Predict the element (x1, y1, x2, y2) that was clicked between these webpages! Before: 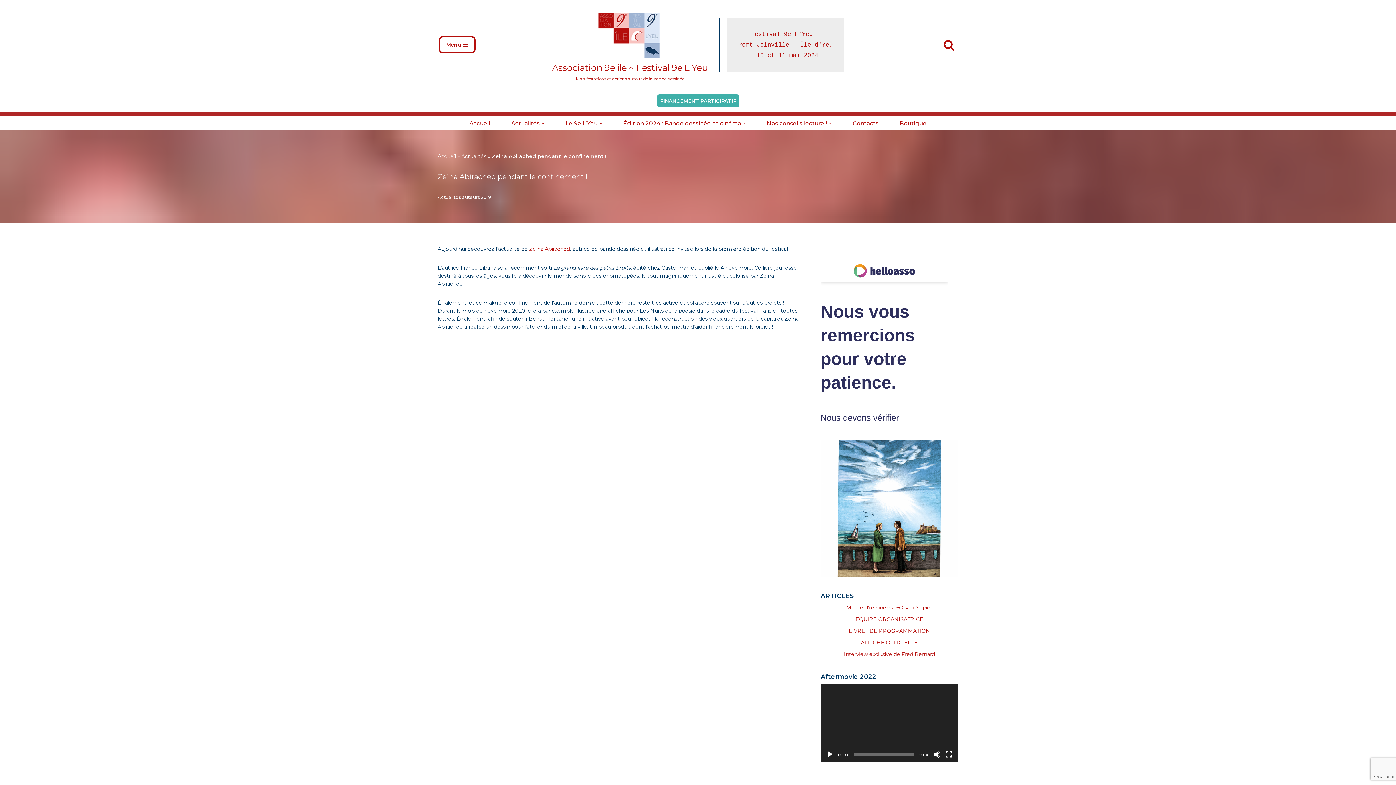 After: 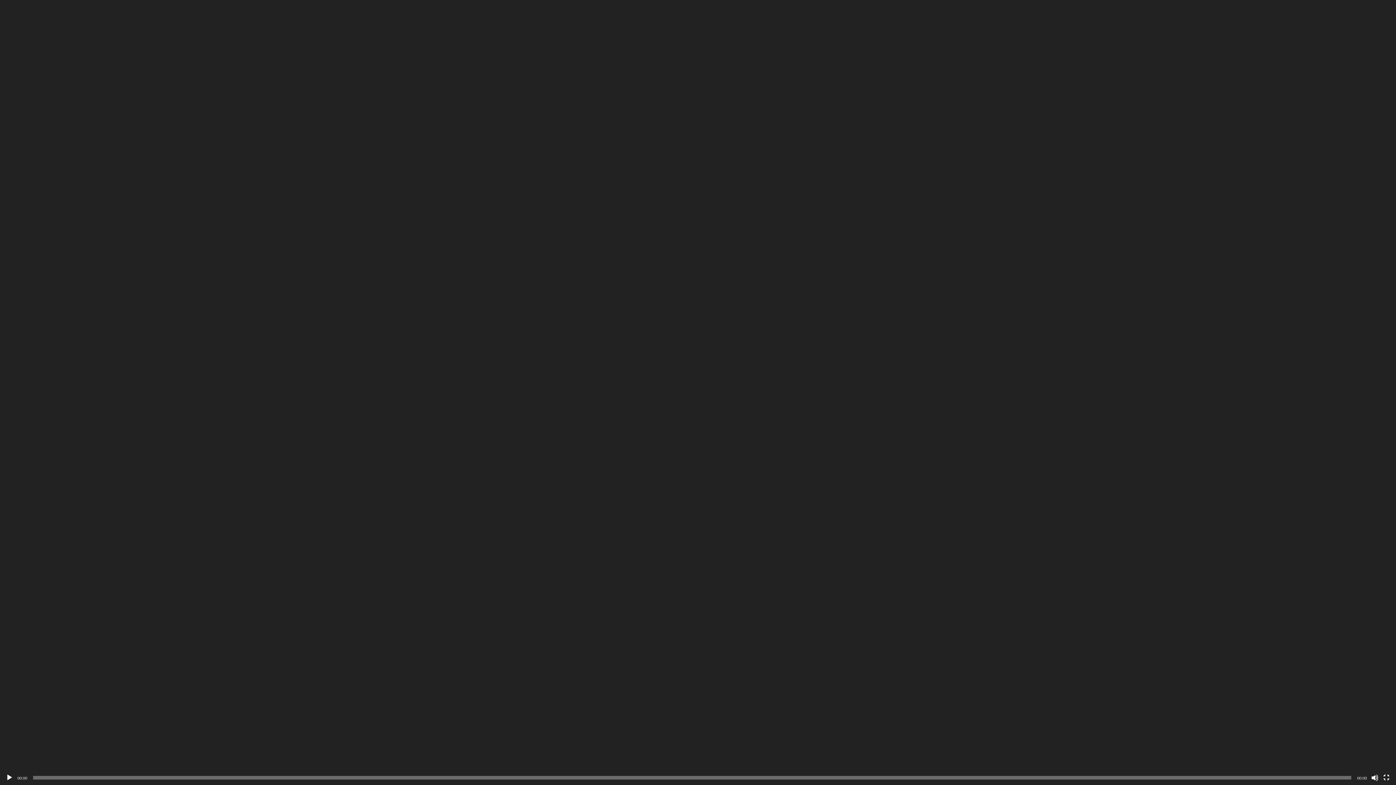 Action: label: Plein écran bbox: (945, 751, 952, 758)